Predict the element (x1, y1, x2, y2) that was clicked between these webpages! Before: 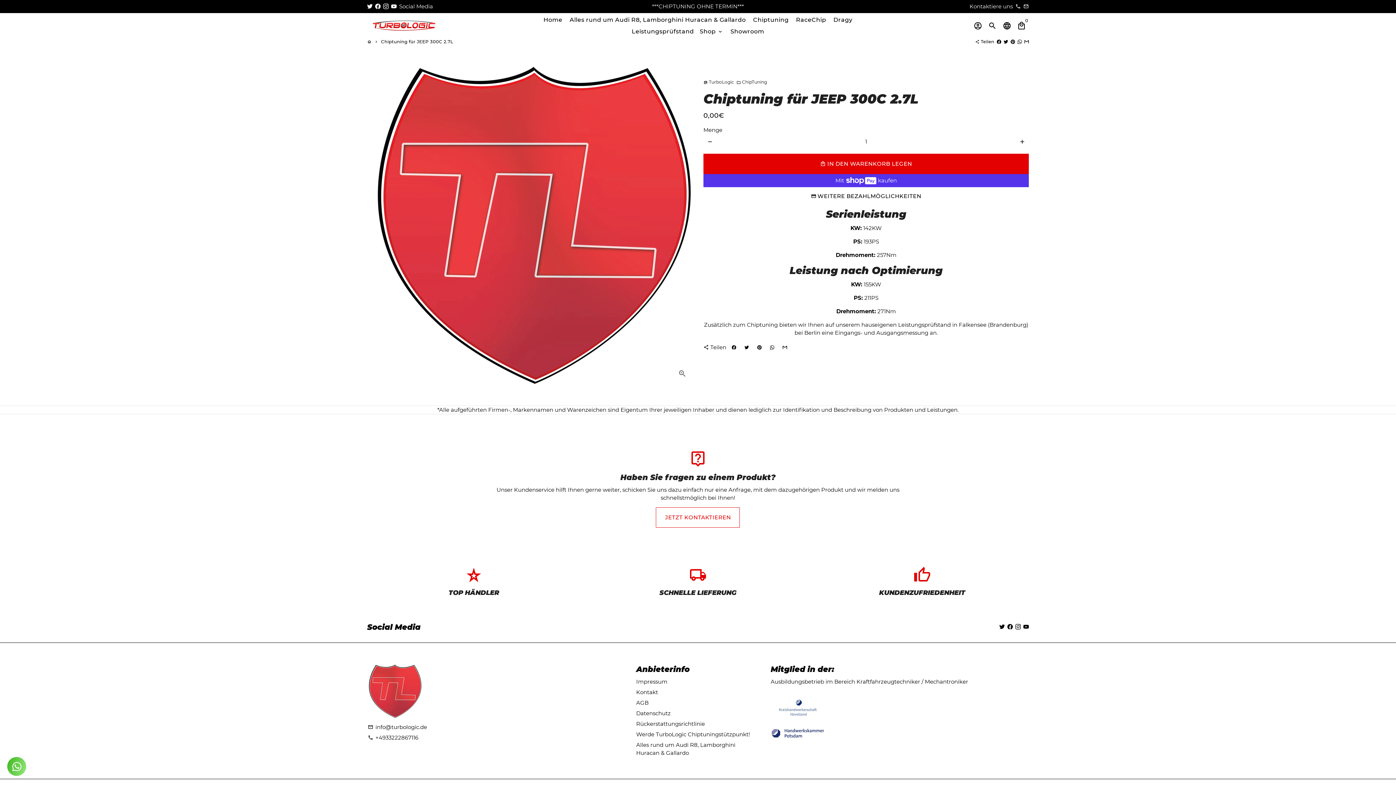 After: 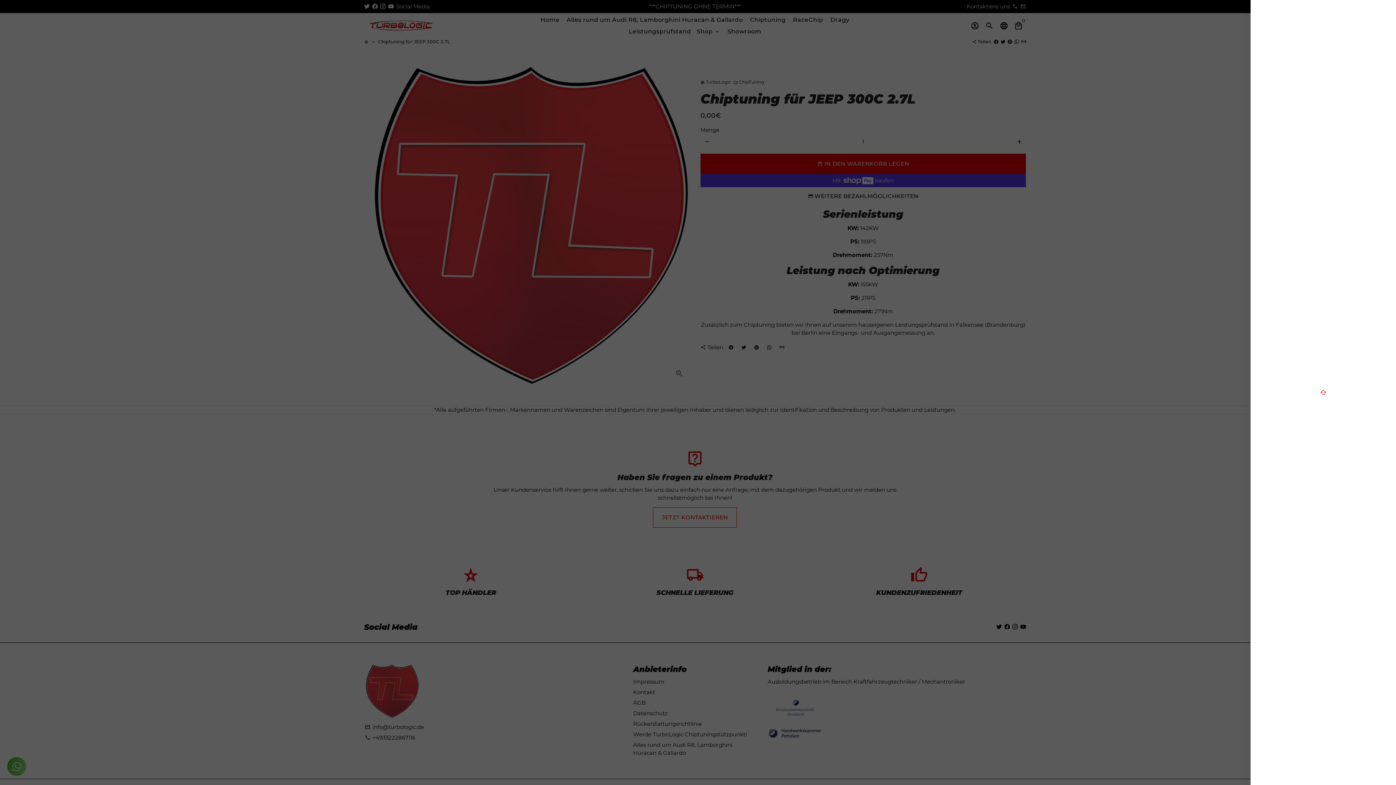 Action: label: Wagen bbox: (1014, 18, 1029, 32)